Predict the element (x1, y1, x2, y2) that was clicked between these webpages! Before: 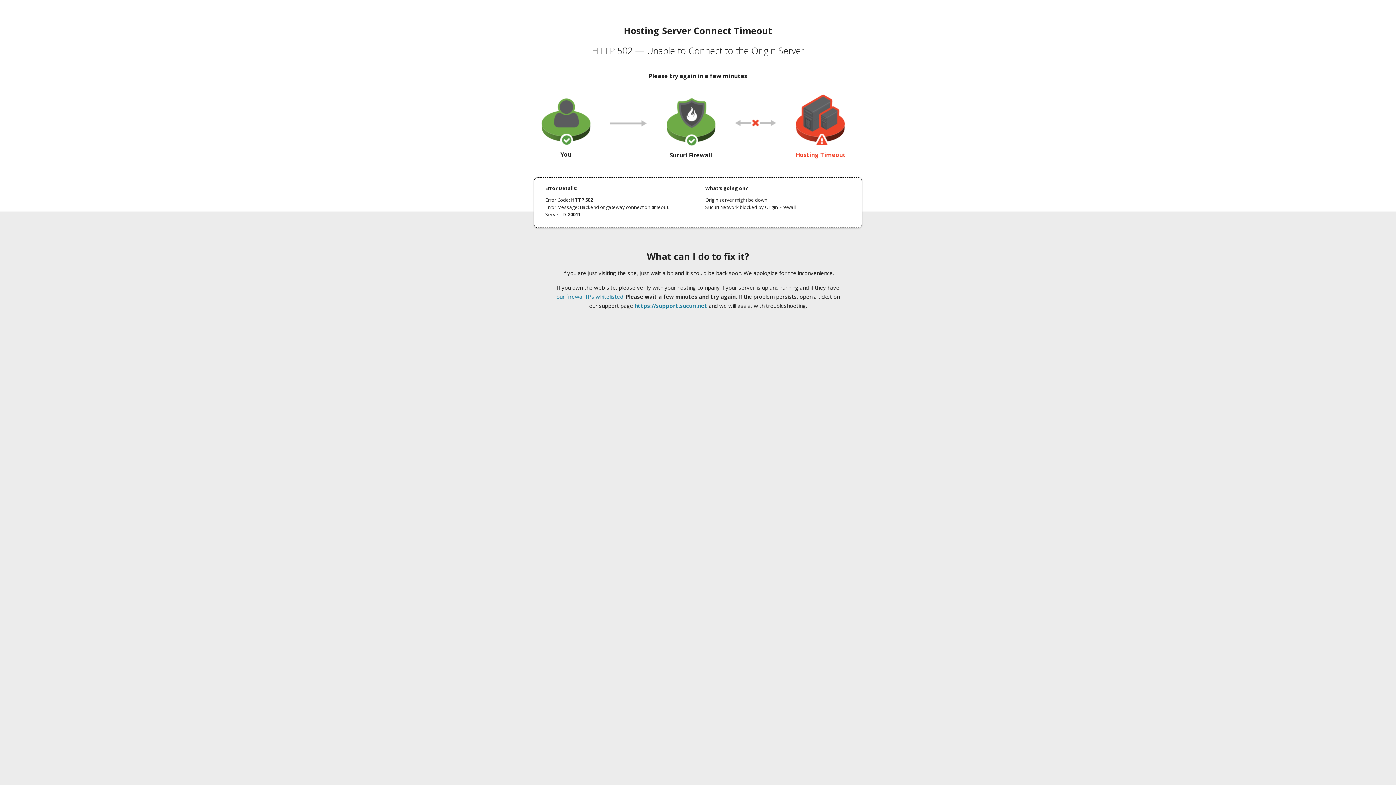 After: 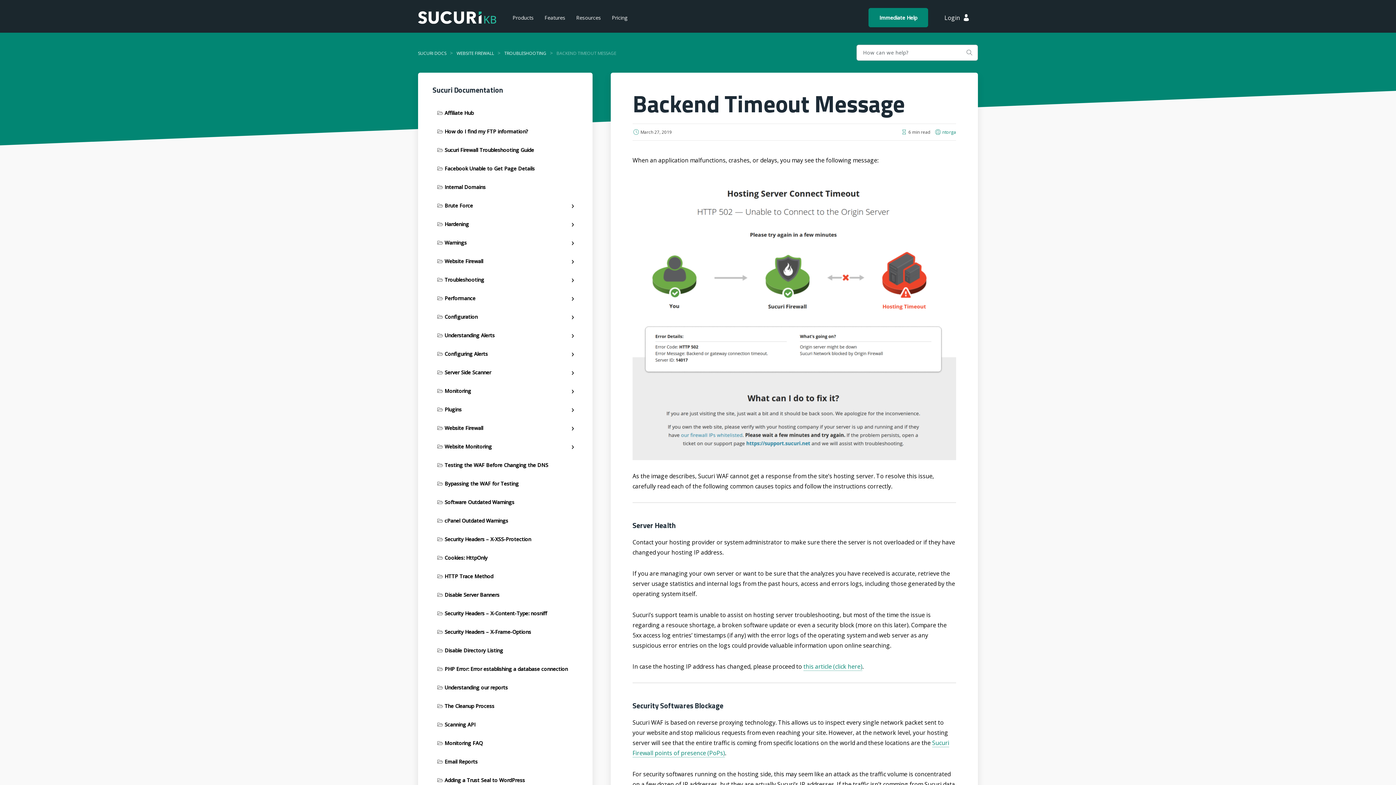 Action: bbox: (556, 293, 623, 300) label: our firewall IPs whitelisted